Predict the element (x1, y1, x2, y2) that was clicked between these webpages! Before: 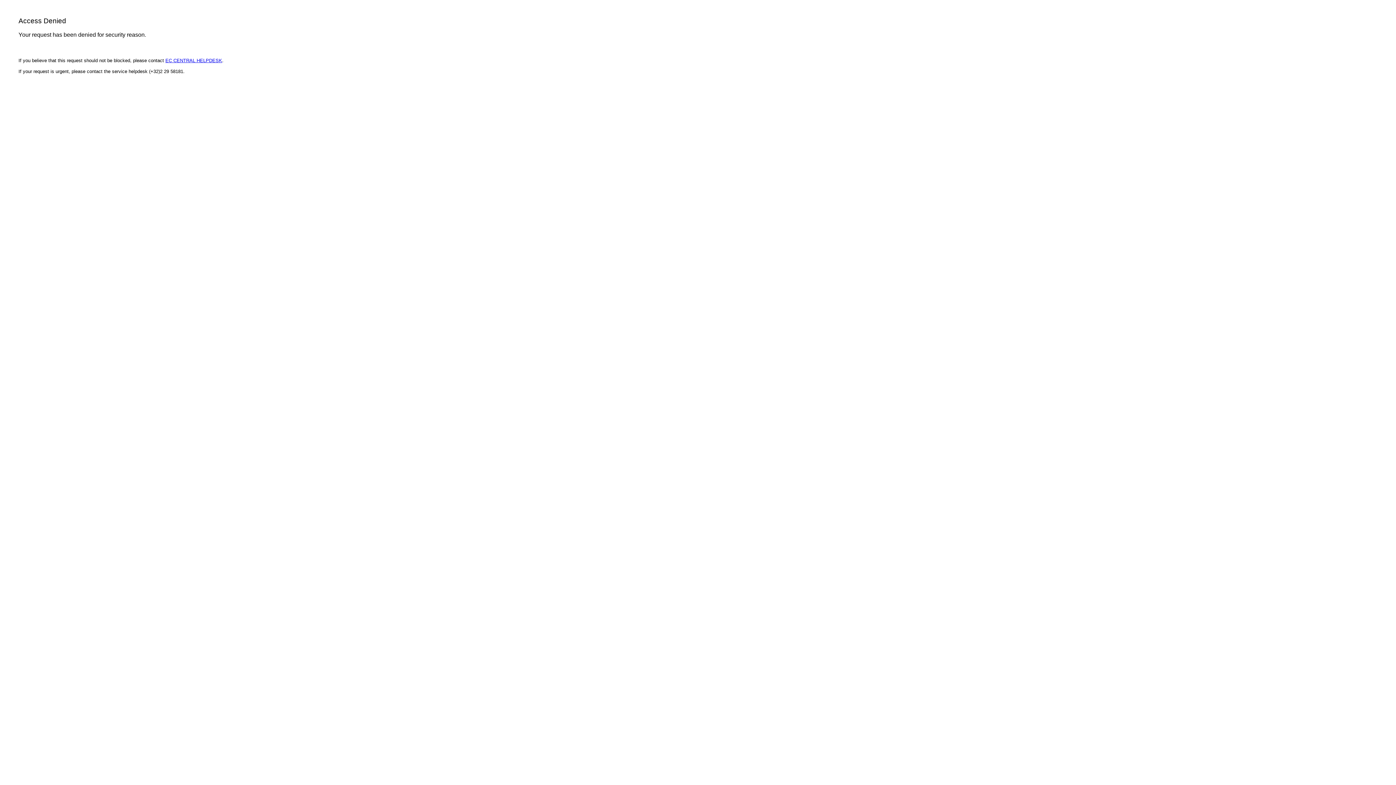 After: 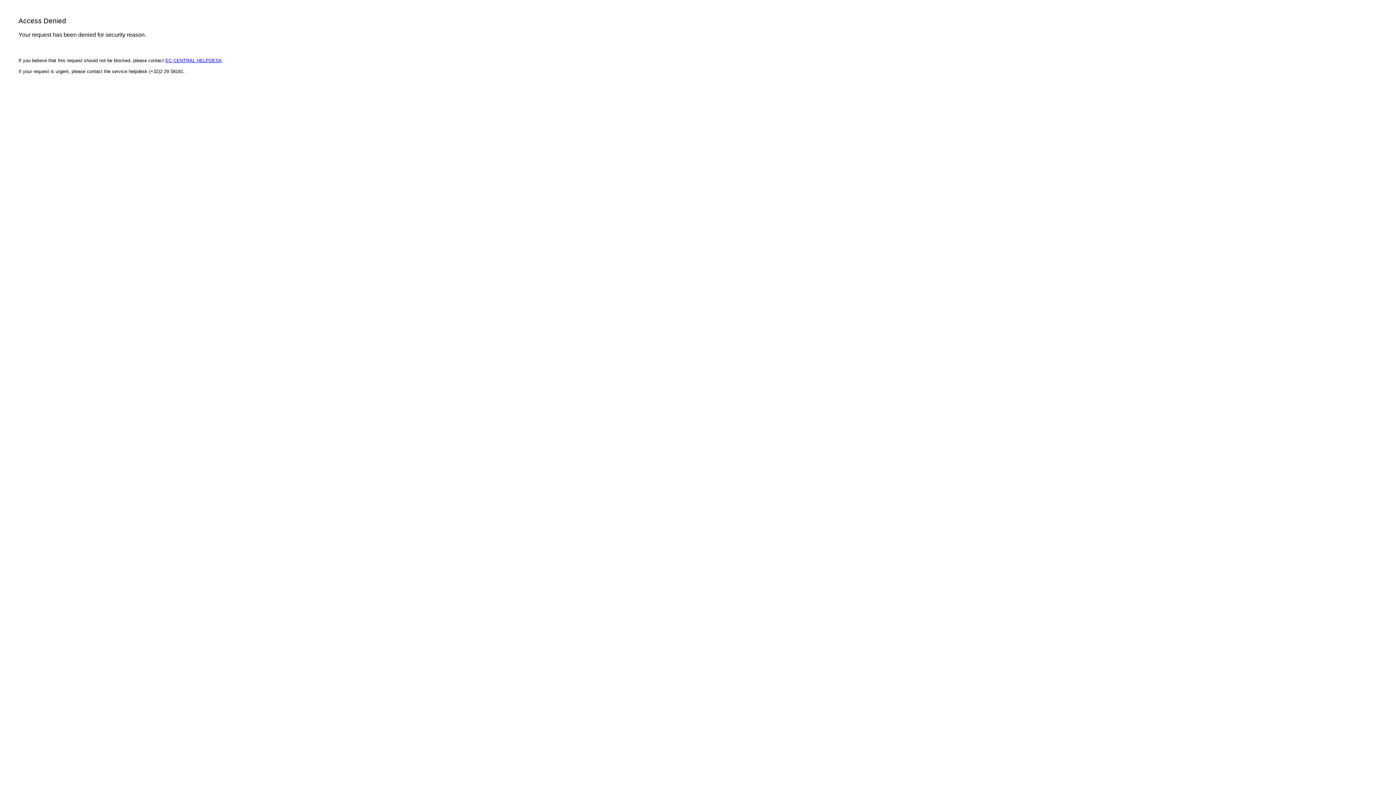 Action: label: EC CENTRAL HELPDESK bbox: (165, 57, 222, 63)